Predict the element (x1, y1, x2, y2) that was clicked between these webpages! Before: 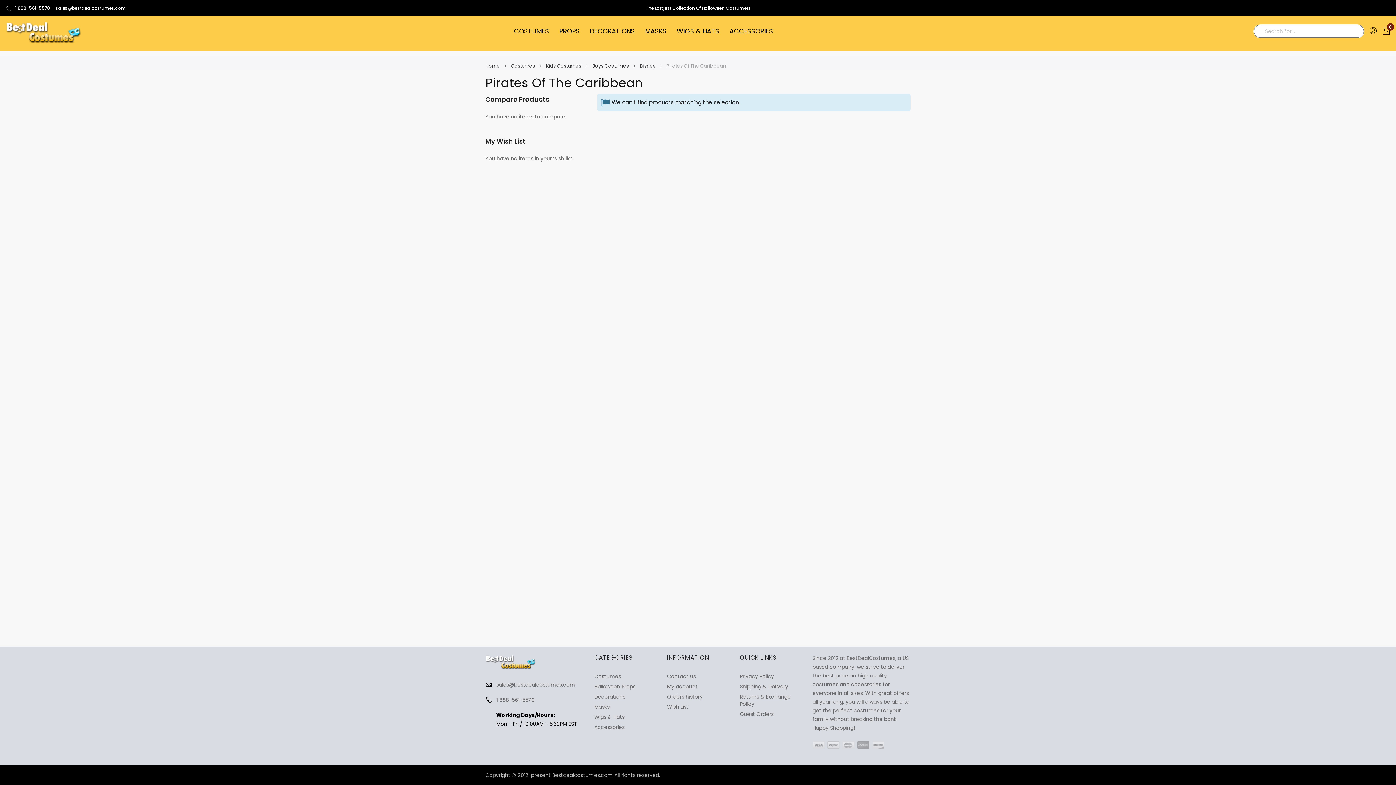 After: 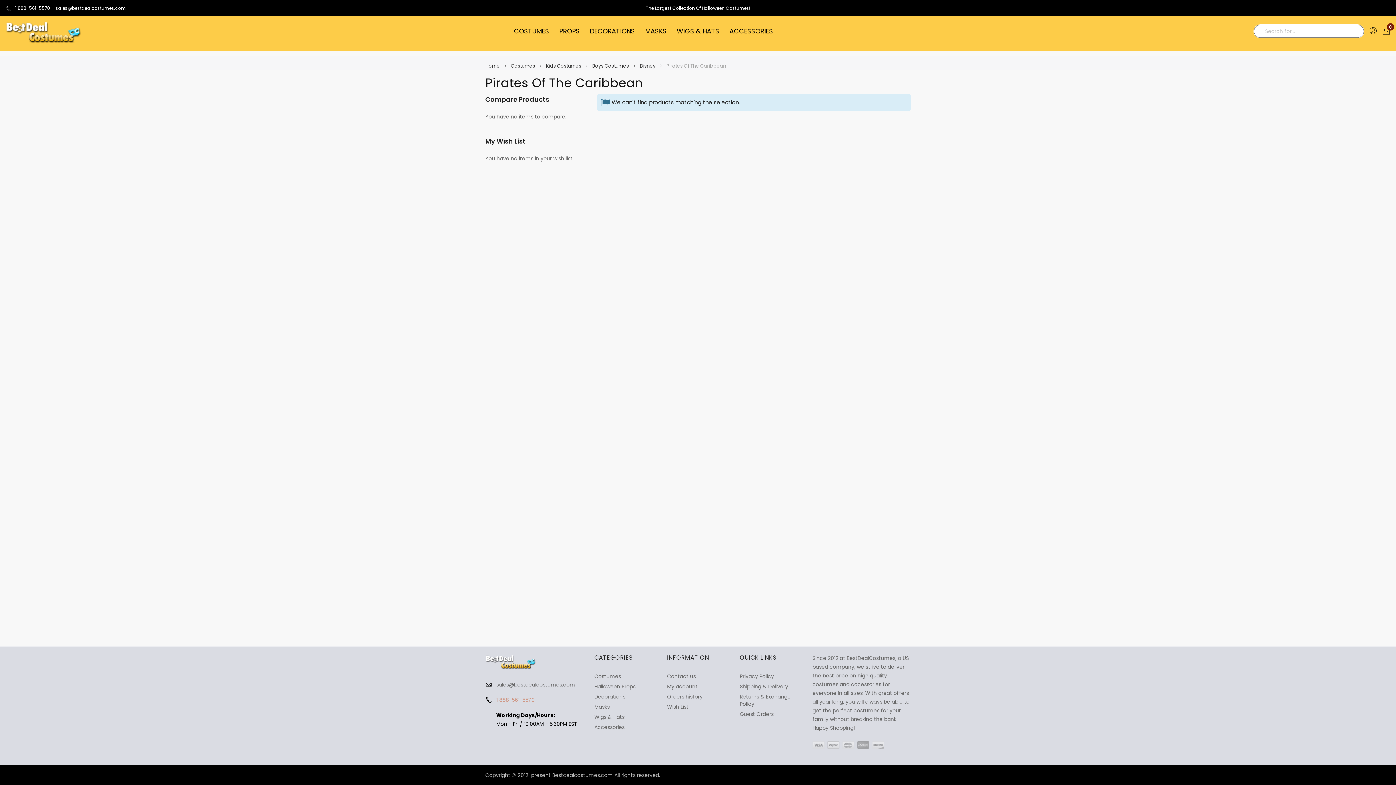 Action: bbox: (496, 696, 534, 704) label: 1 888-561-5570